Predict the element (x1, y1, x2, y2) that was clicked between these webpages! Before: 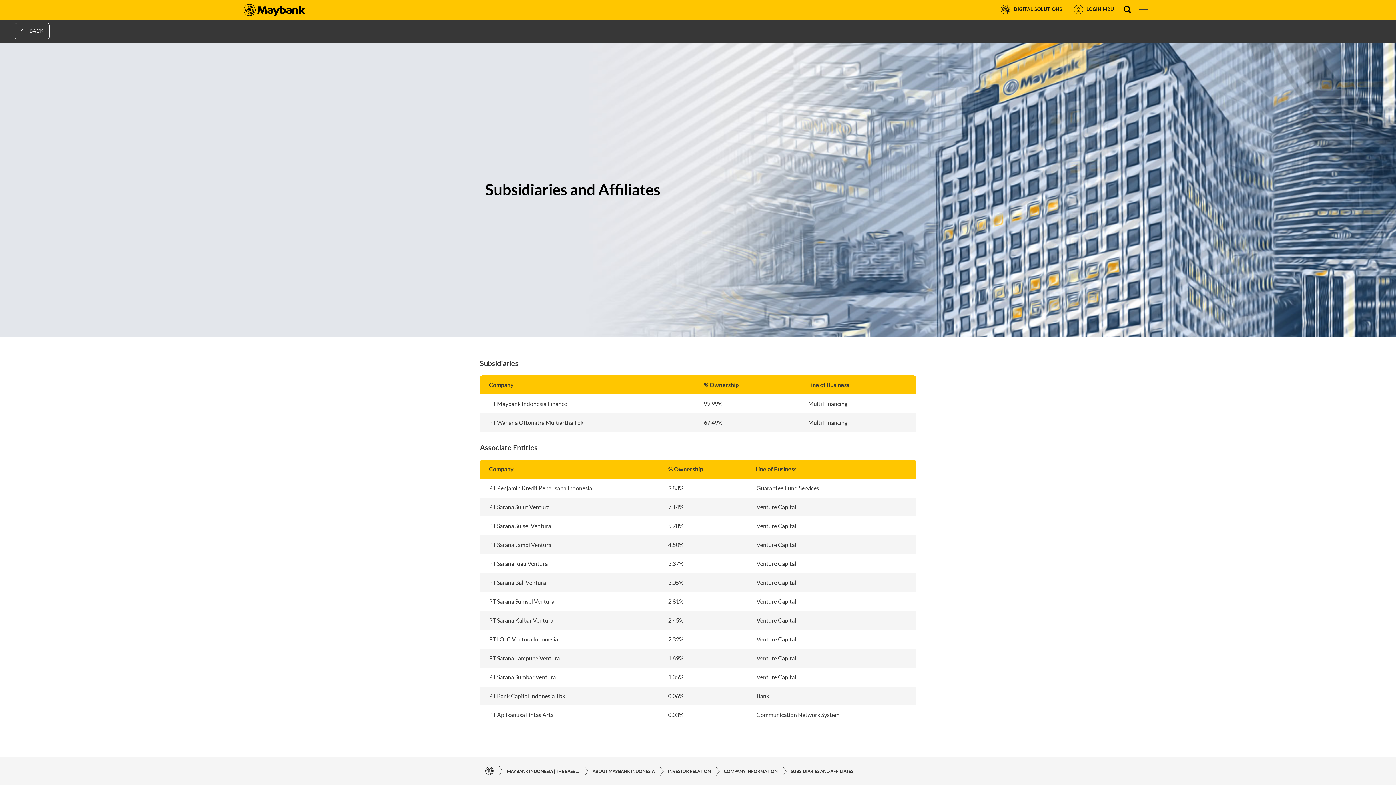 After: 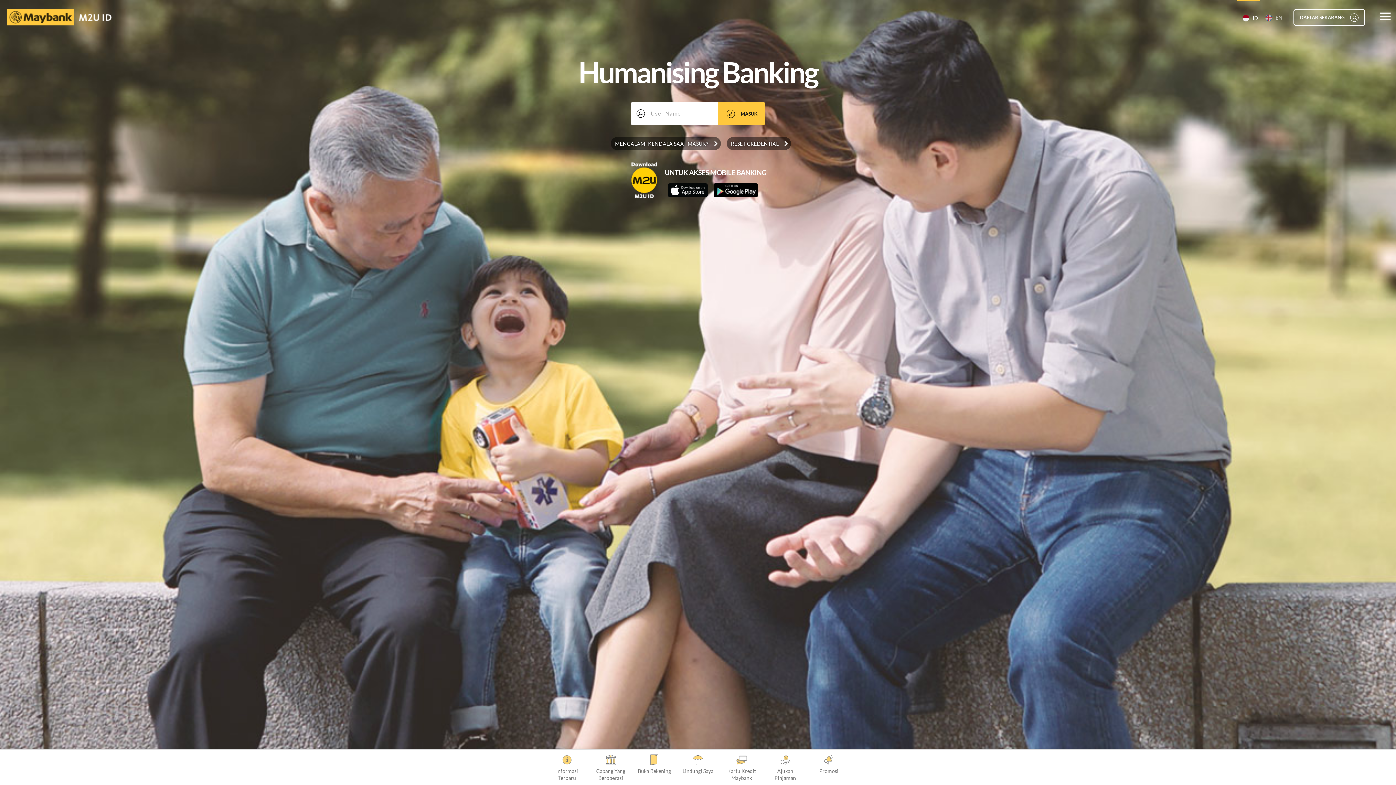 Action: bbox: (1072, 0, 1115, 14) label: 	LOGIN M2U